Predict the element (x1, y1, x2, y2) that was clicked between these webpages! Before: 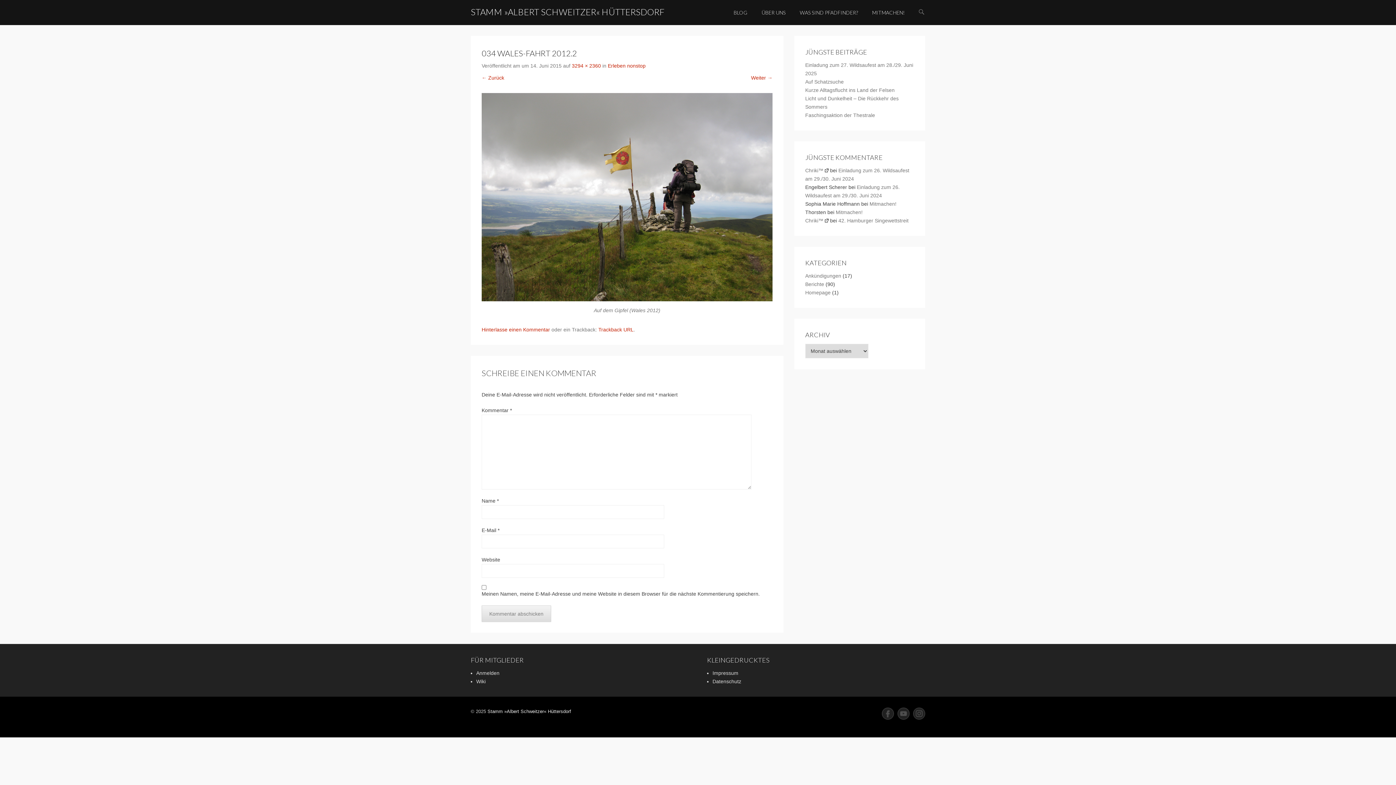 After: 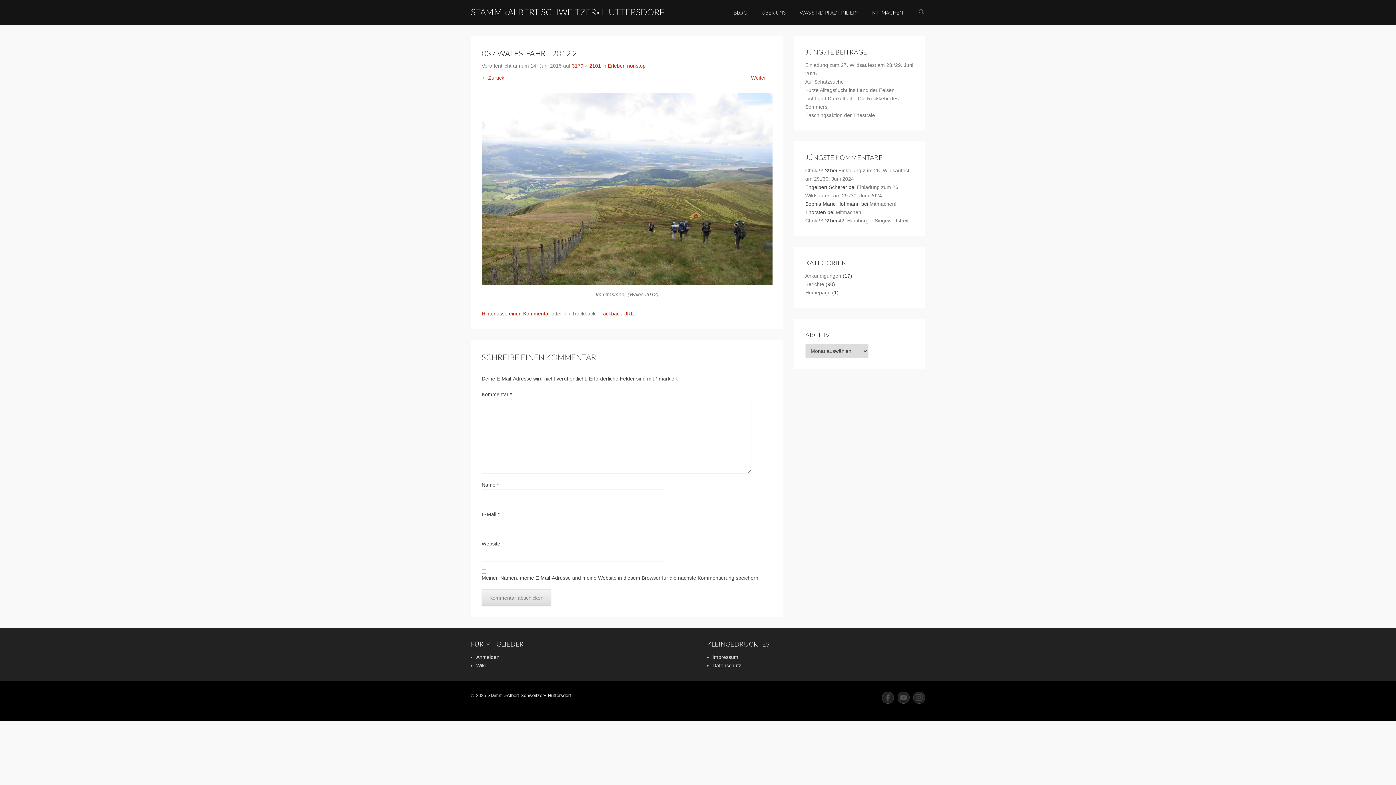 Action: bbox: (751, 74, 772, 80) label: Weiter →